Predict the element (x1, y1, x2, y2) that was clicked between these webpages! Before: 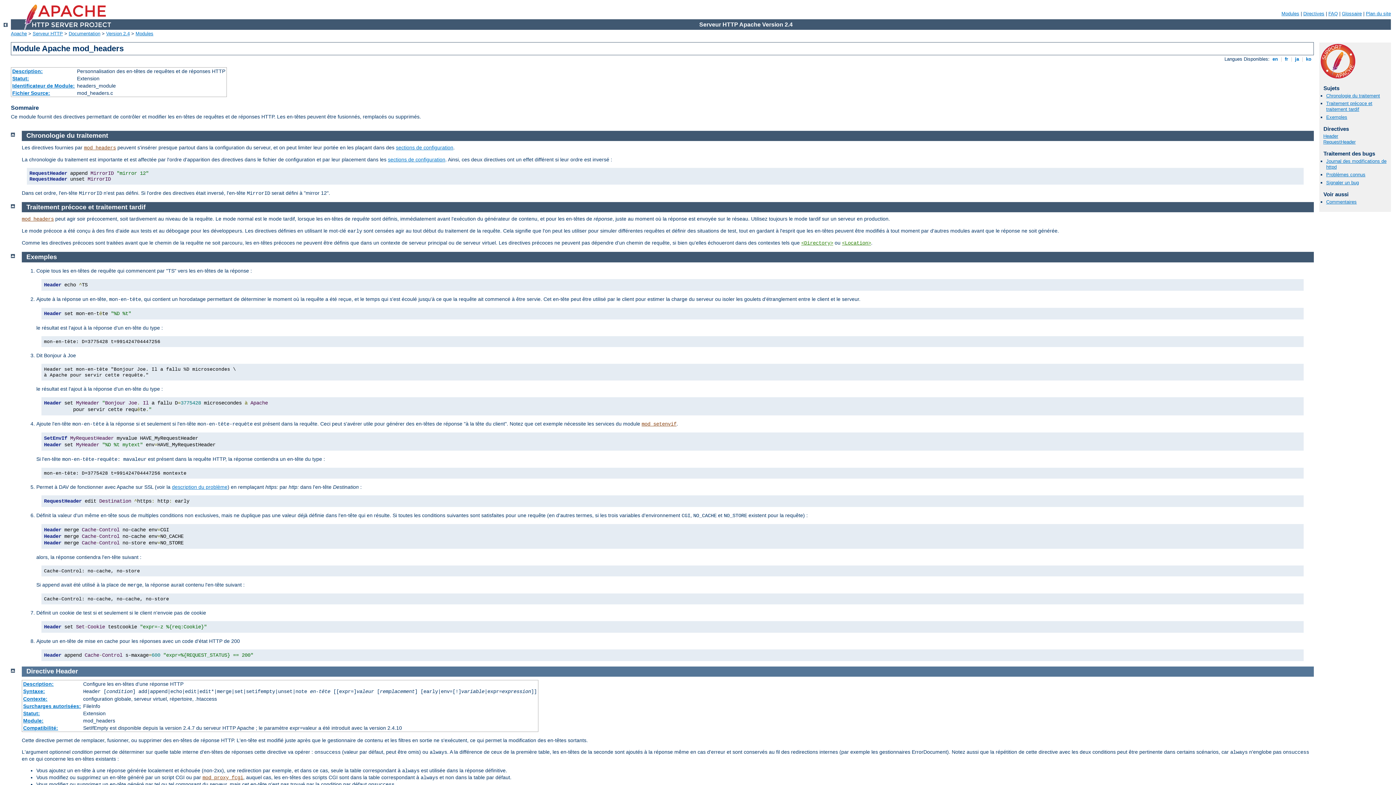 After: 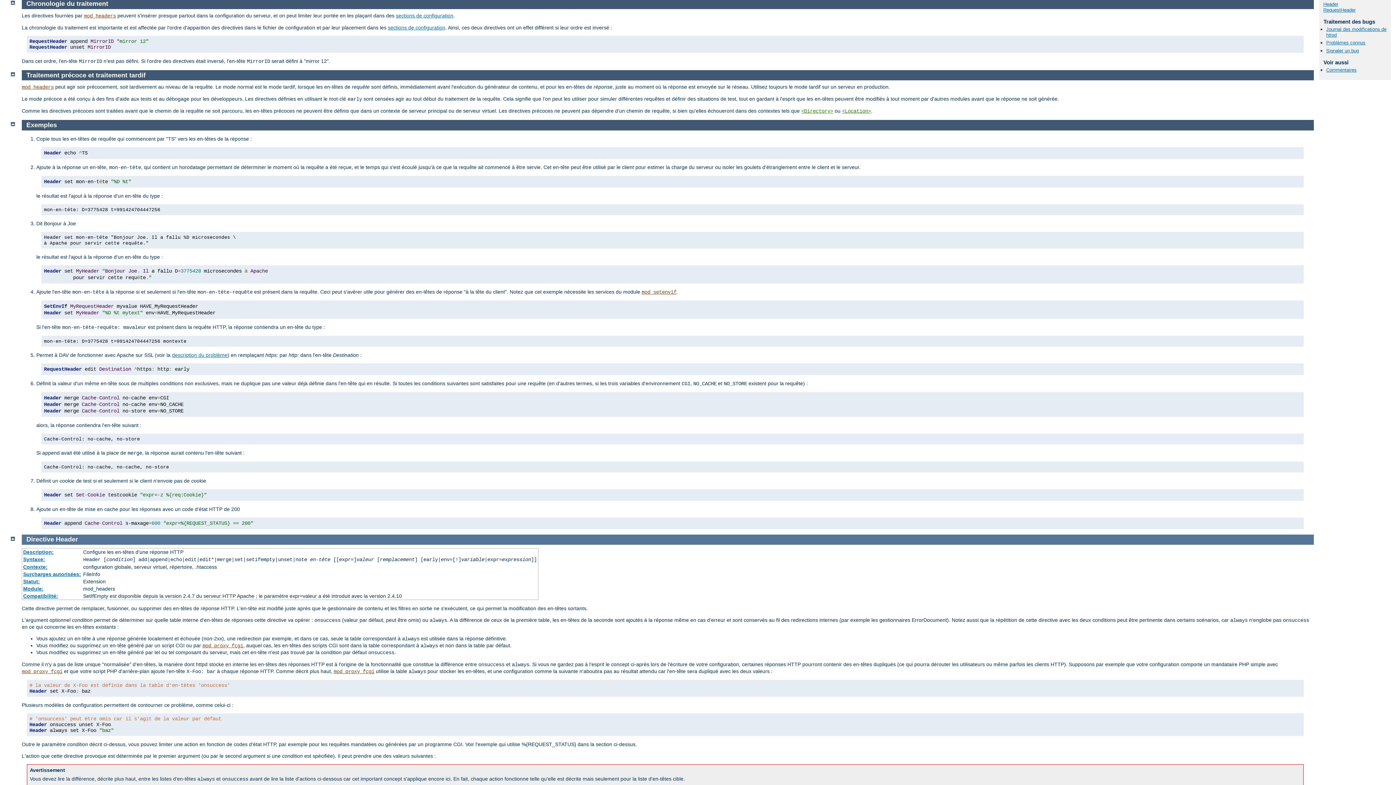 Action: label: Chronologie du traitement bbox: (1326, 93, 1380, 98)